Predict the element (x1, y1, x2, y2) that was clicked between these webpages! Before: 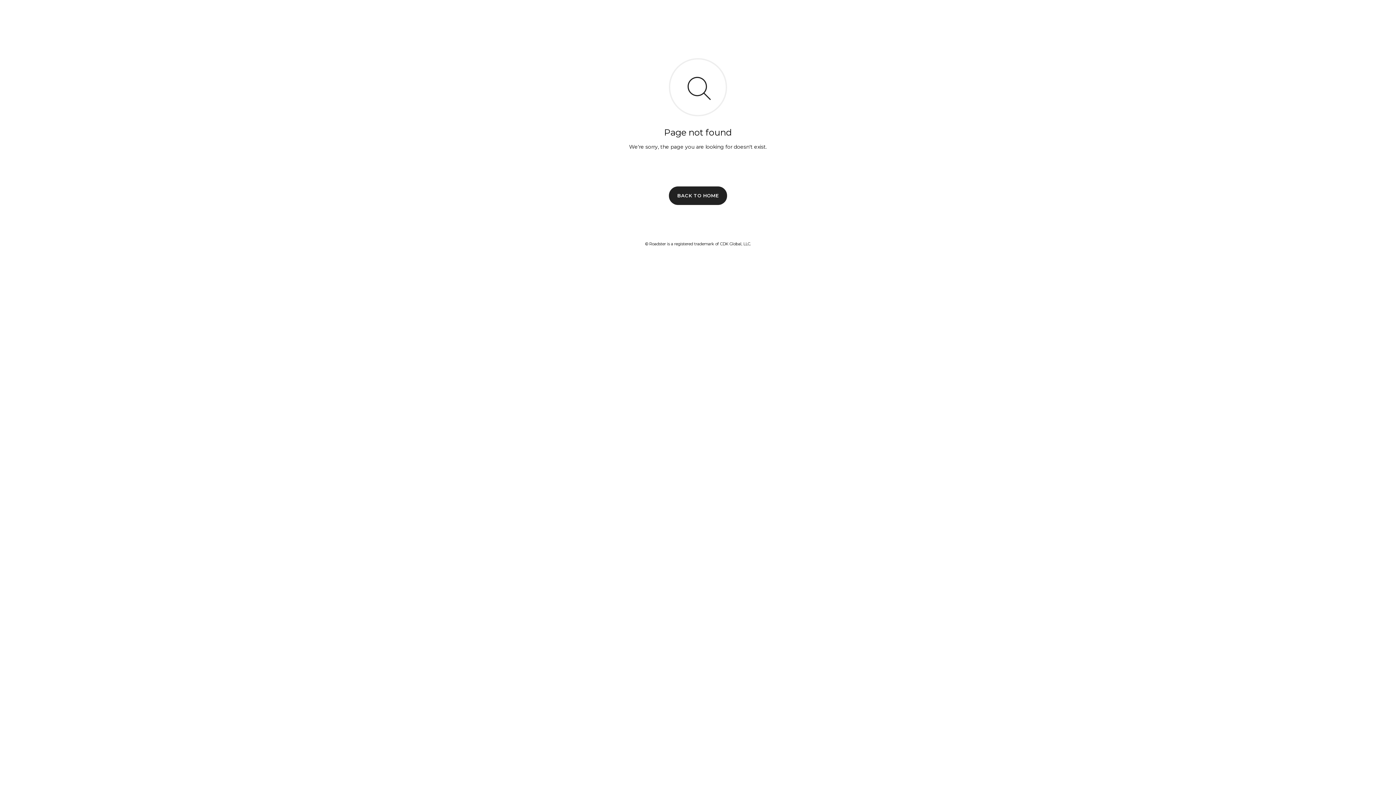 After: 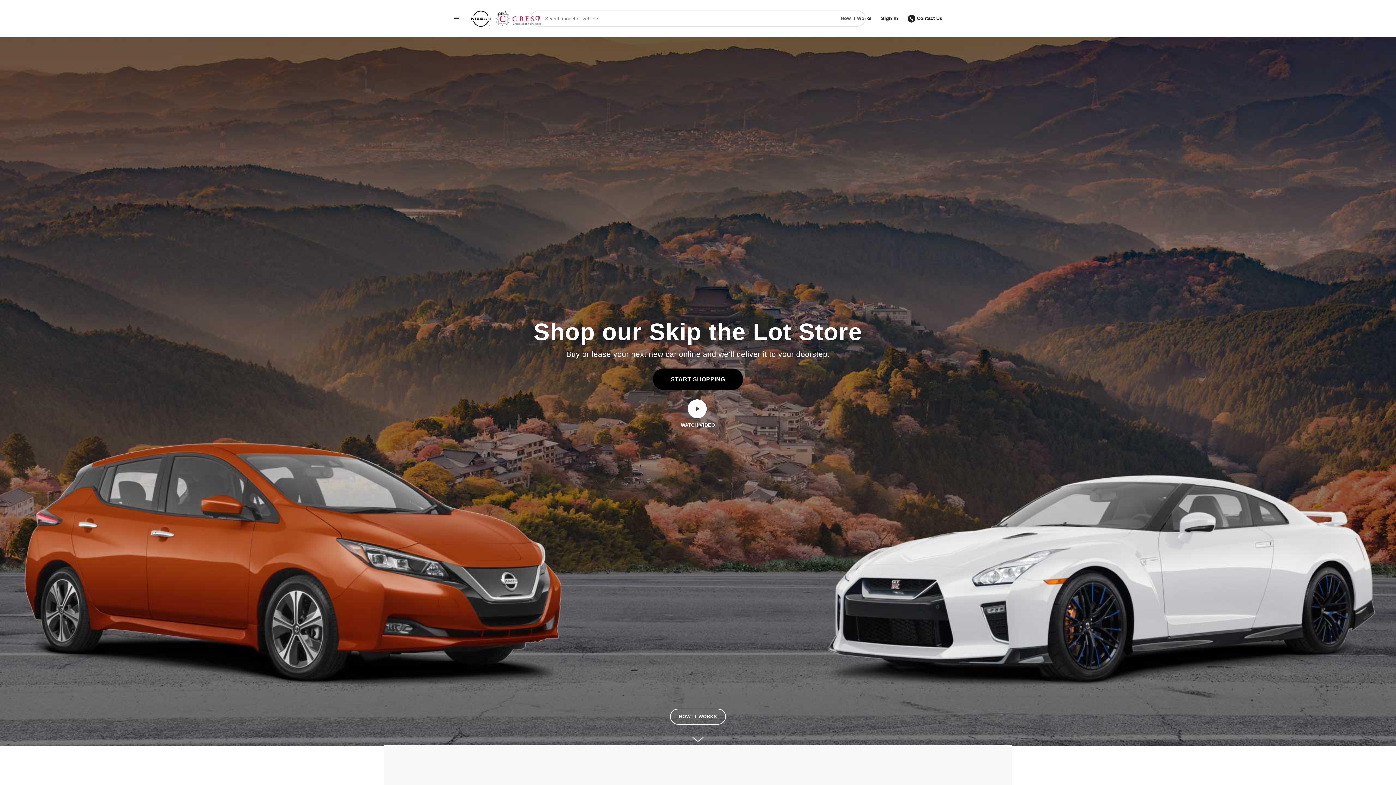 Action: label: BACK TO HOME bbox: (669, 186, 727, 204)